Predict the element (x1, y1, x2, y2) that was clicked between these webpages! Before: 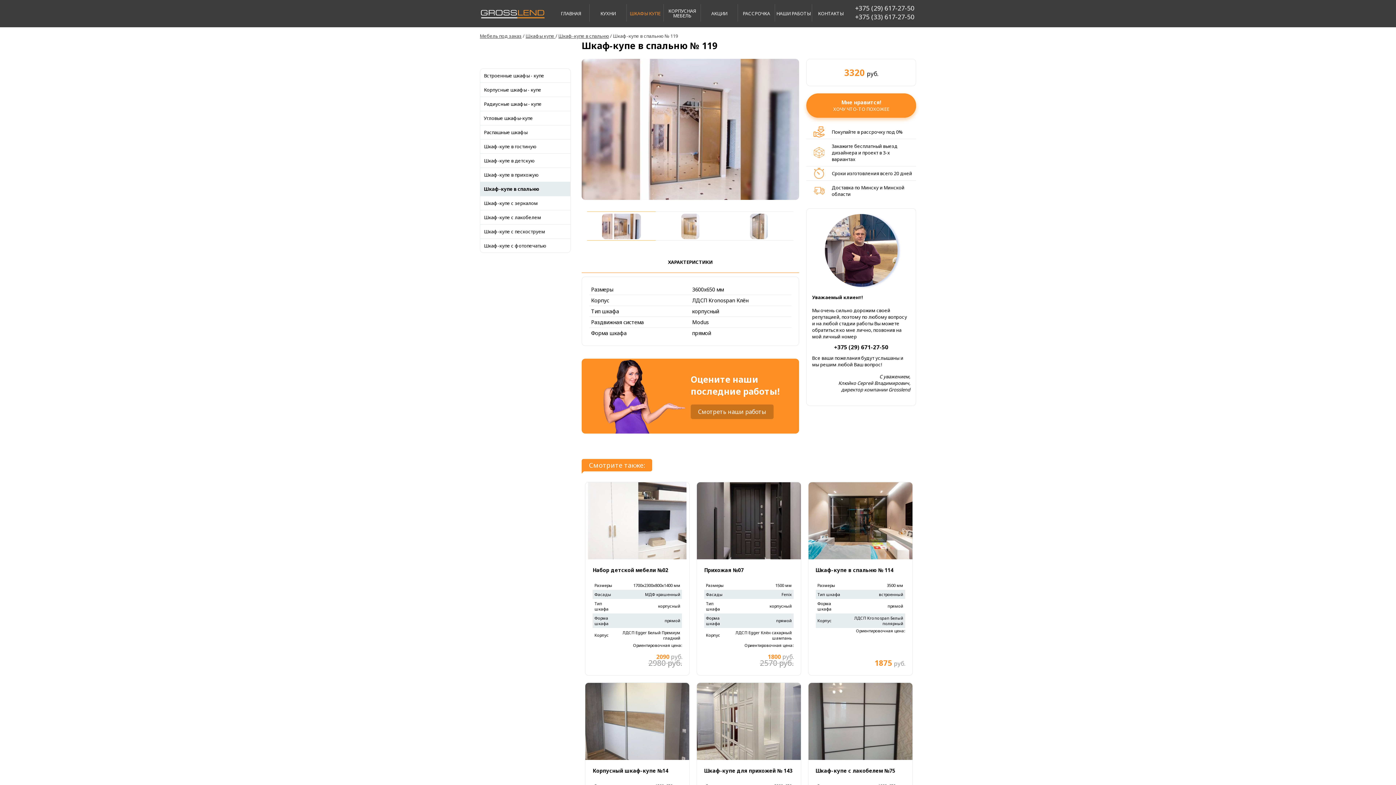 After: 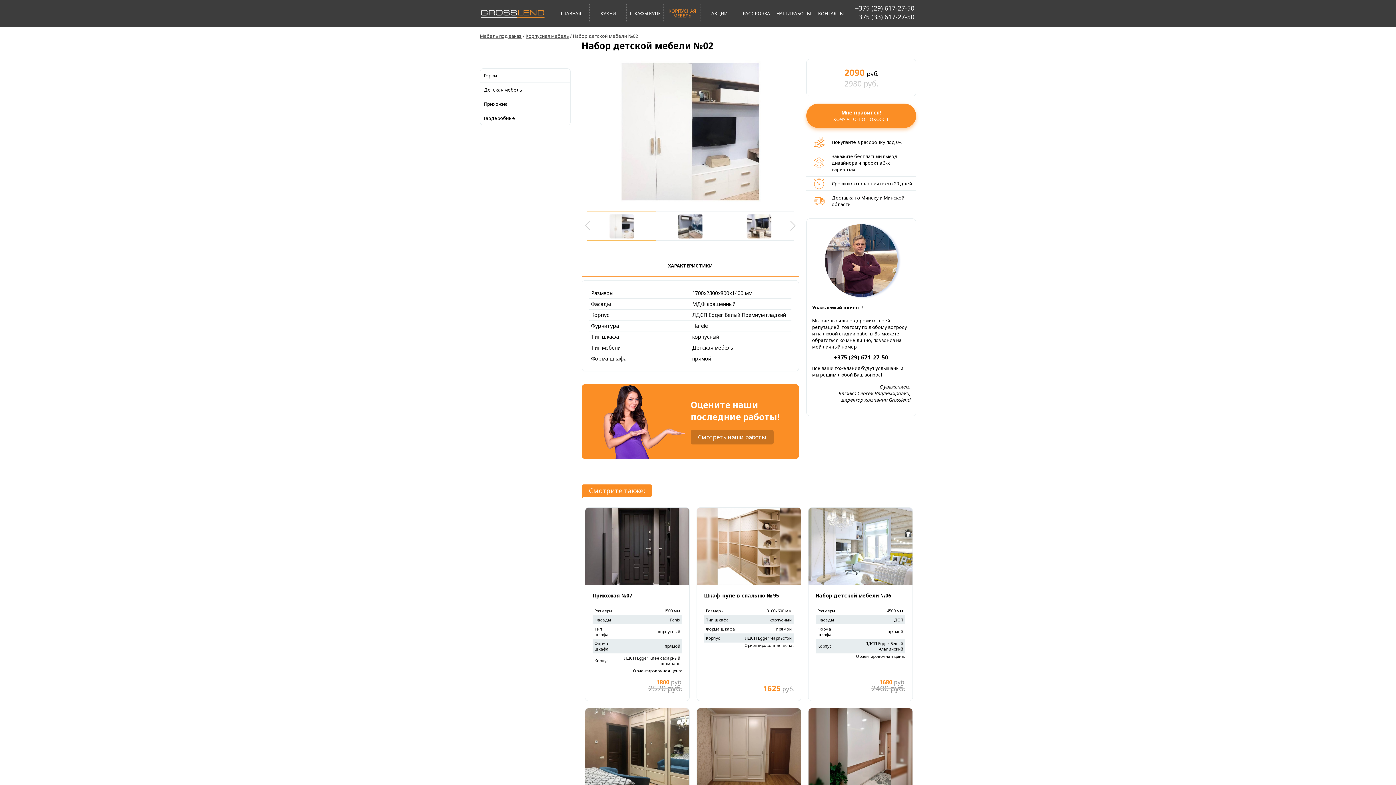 Action: bbox: (585, 516, 689, 524)